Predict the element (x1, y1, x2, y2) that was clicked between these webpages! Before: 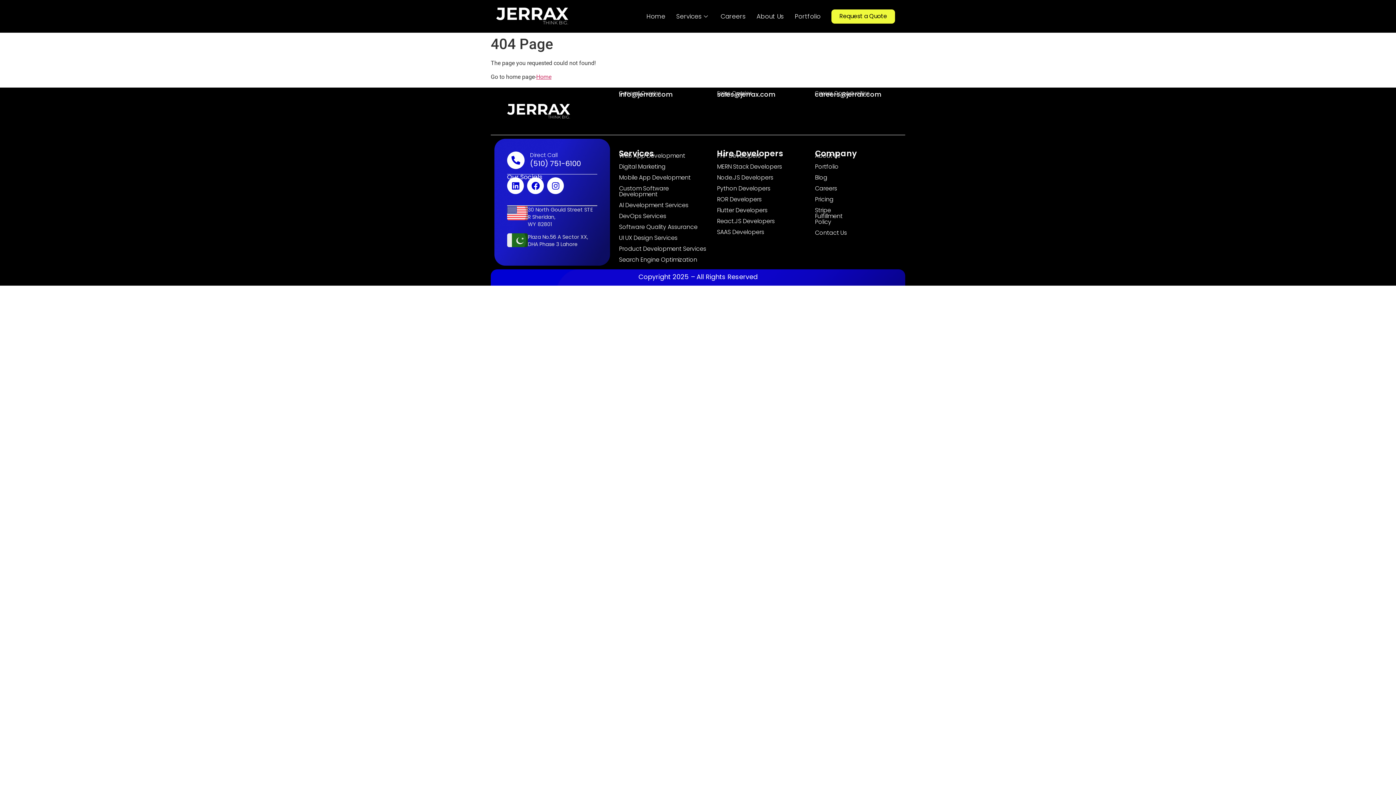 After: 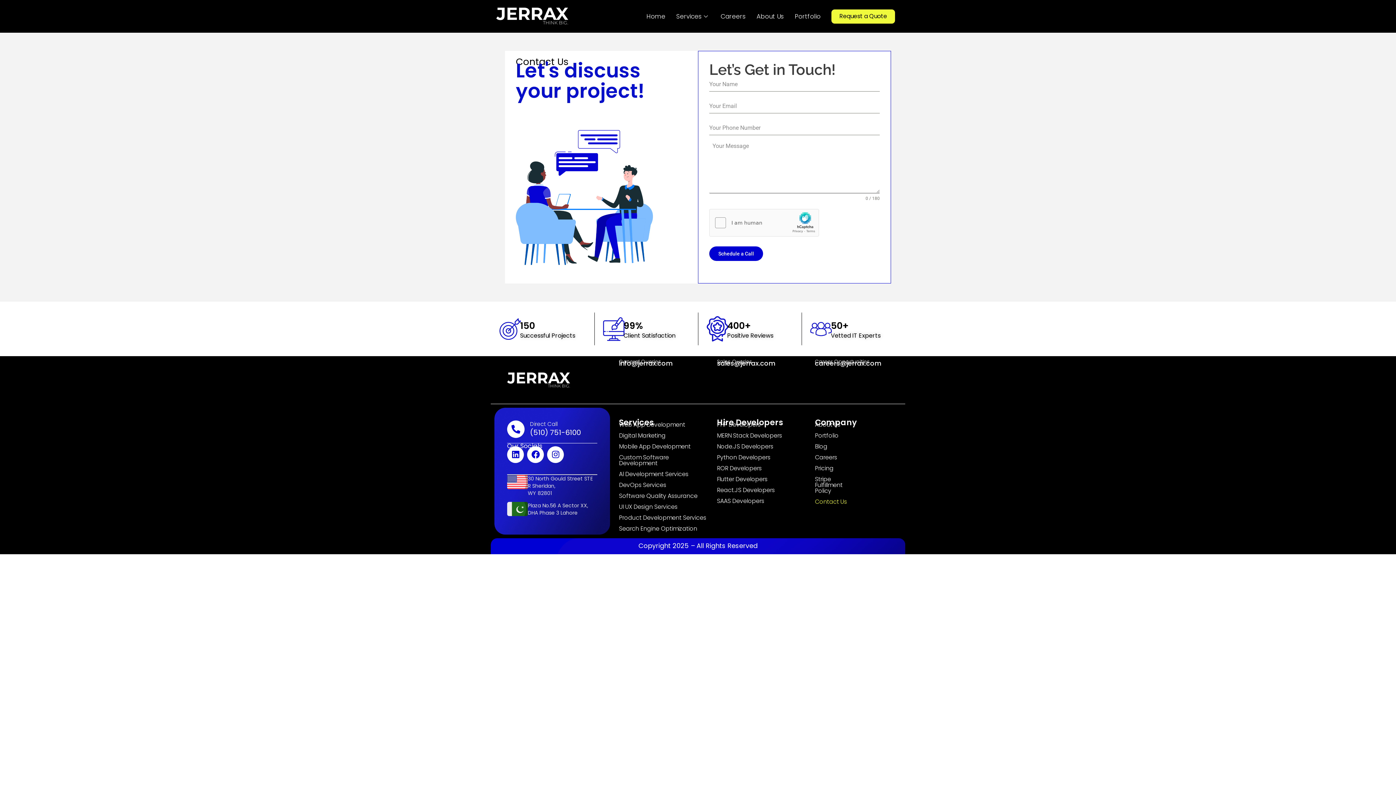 Action: bbox: (831, 9, 895, 23) label: Request a Quote